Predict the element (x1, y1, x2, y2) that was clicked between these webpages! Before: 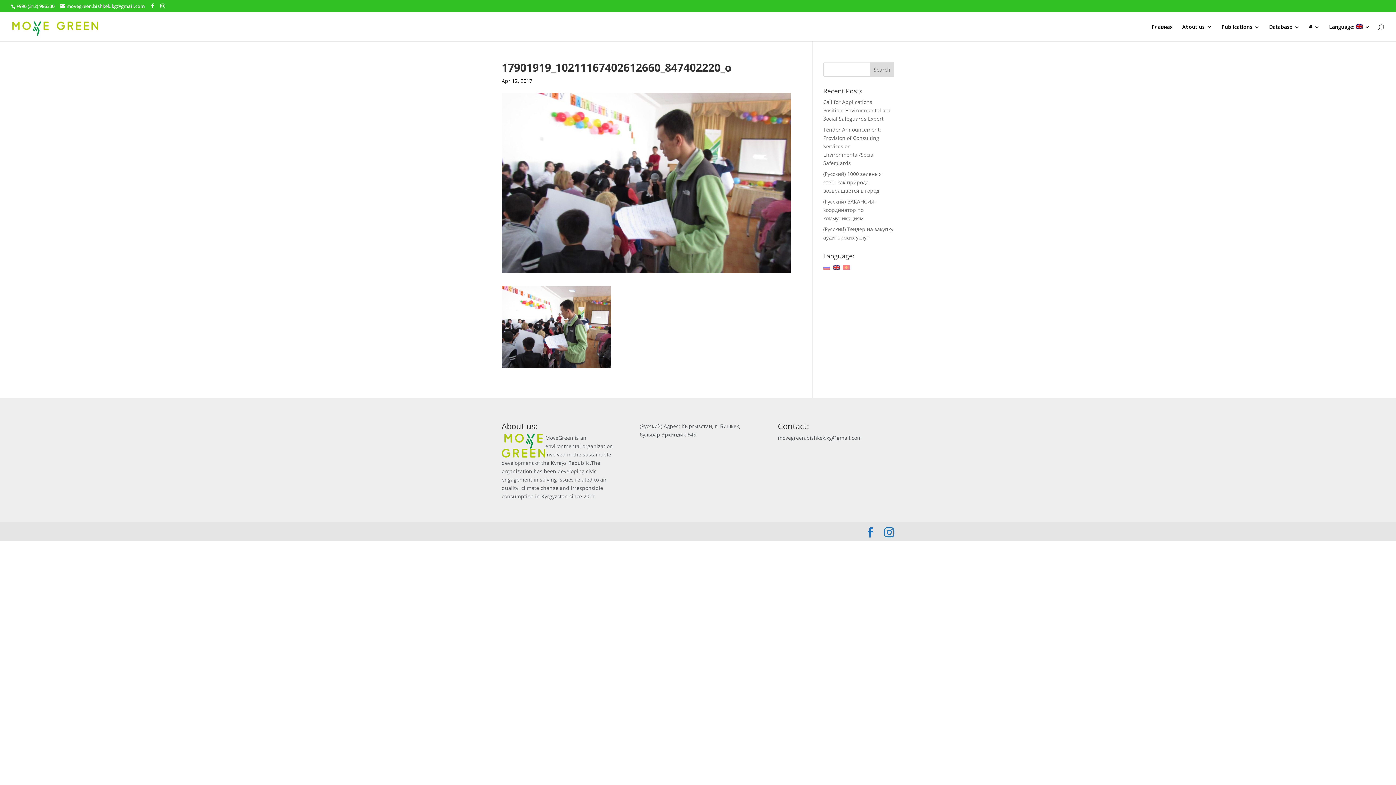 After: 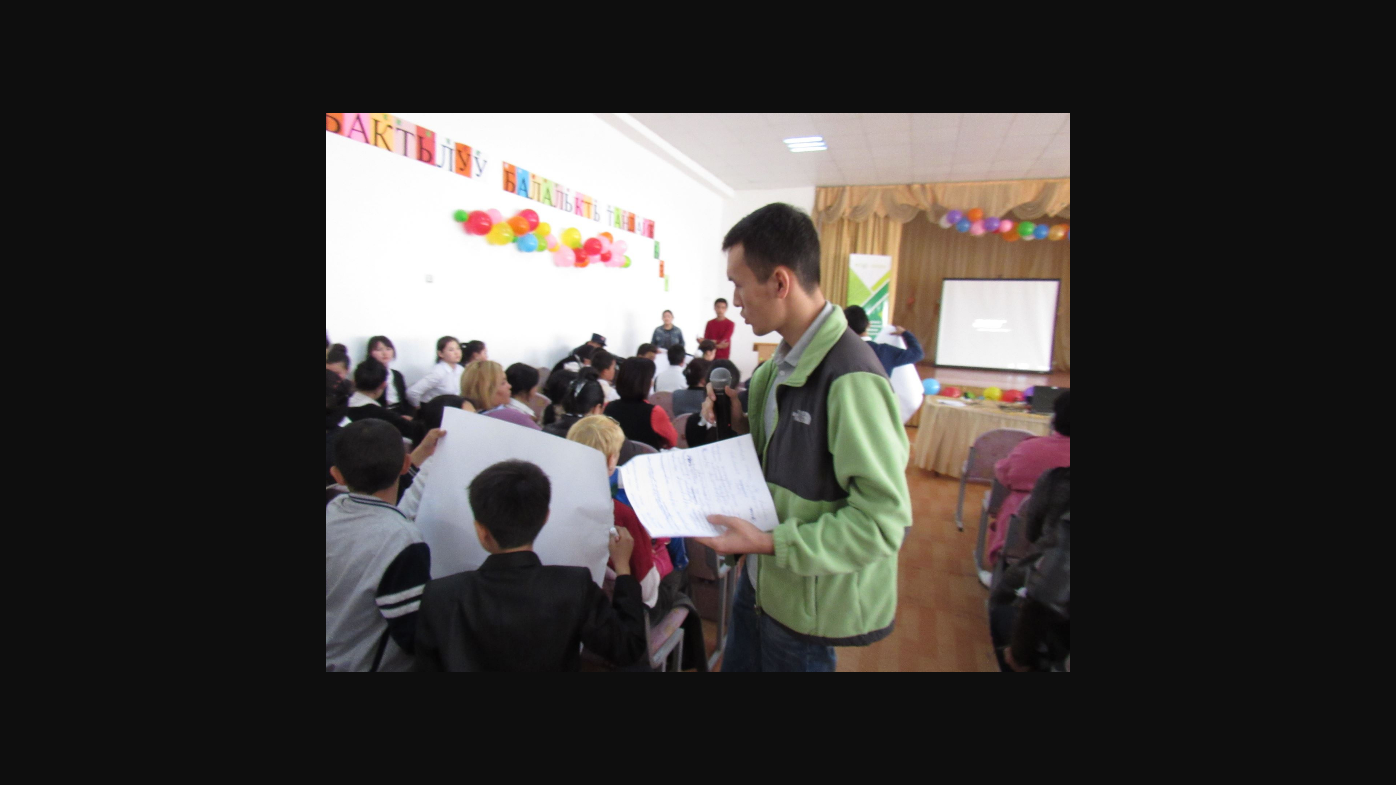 Action: bbox: (501, 360, 610, 367)